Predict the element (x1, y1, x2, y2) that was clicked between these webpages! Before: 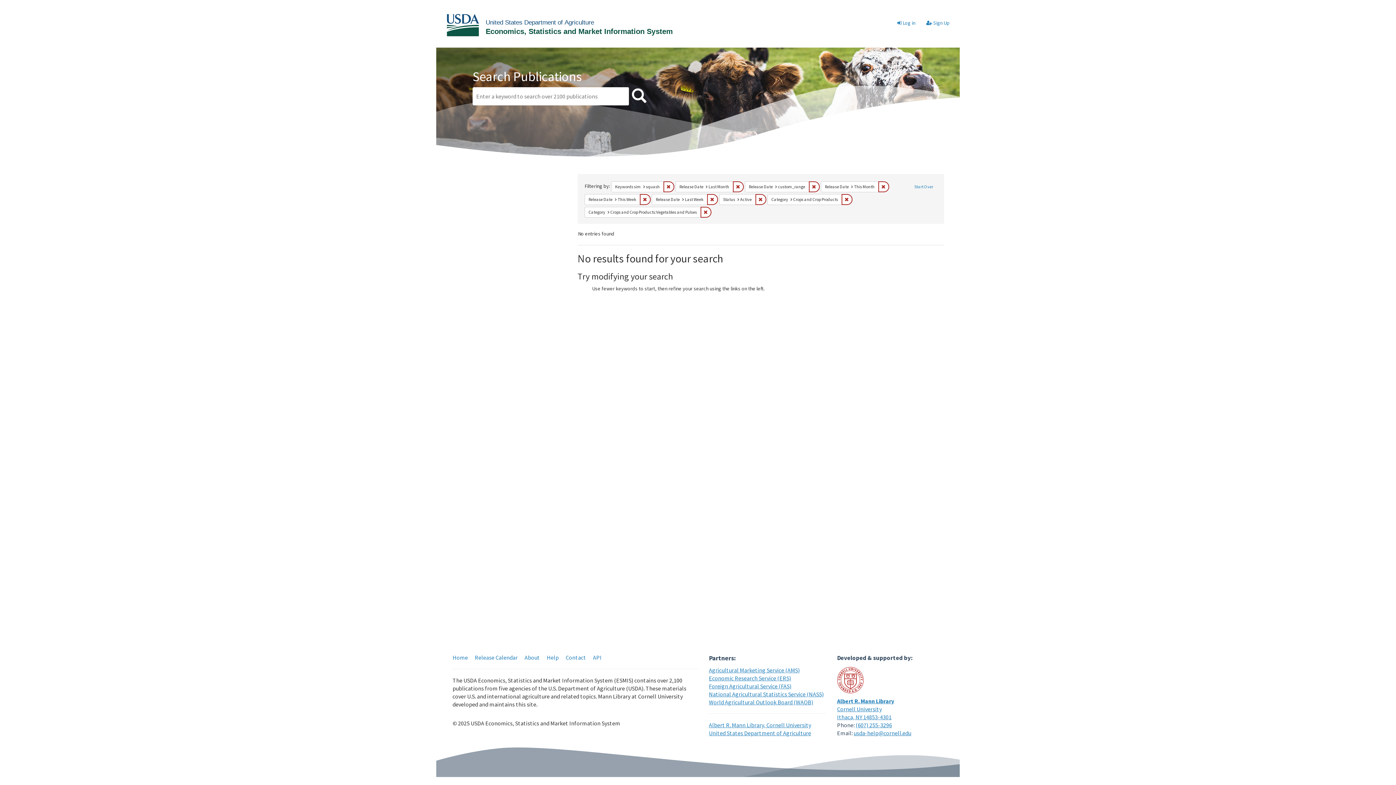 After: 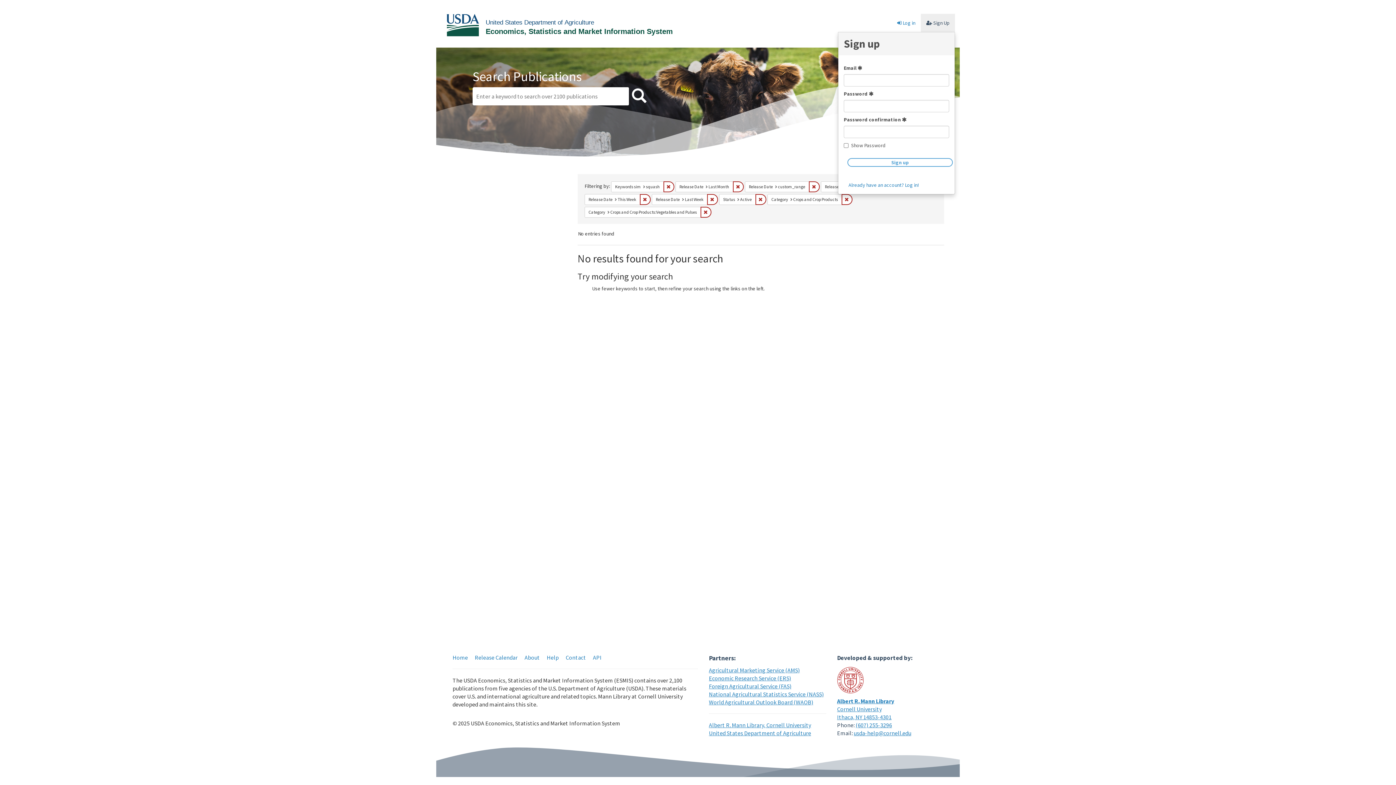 Action: bbox: (921, 13, 955, 32) label:  Sign Up